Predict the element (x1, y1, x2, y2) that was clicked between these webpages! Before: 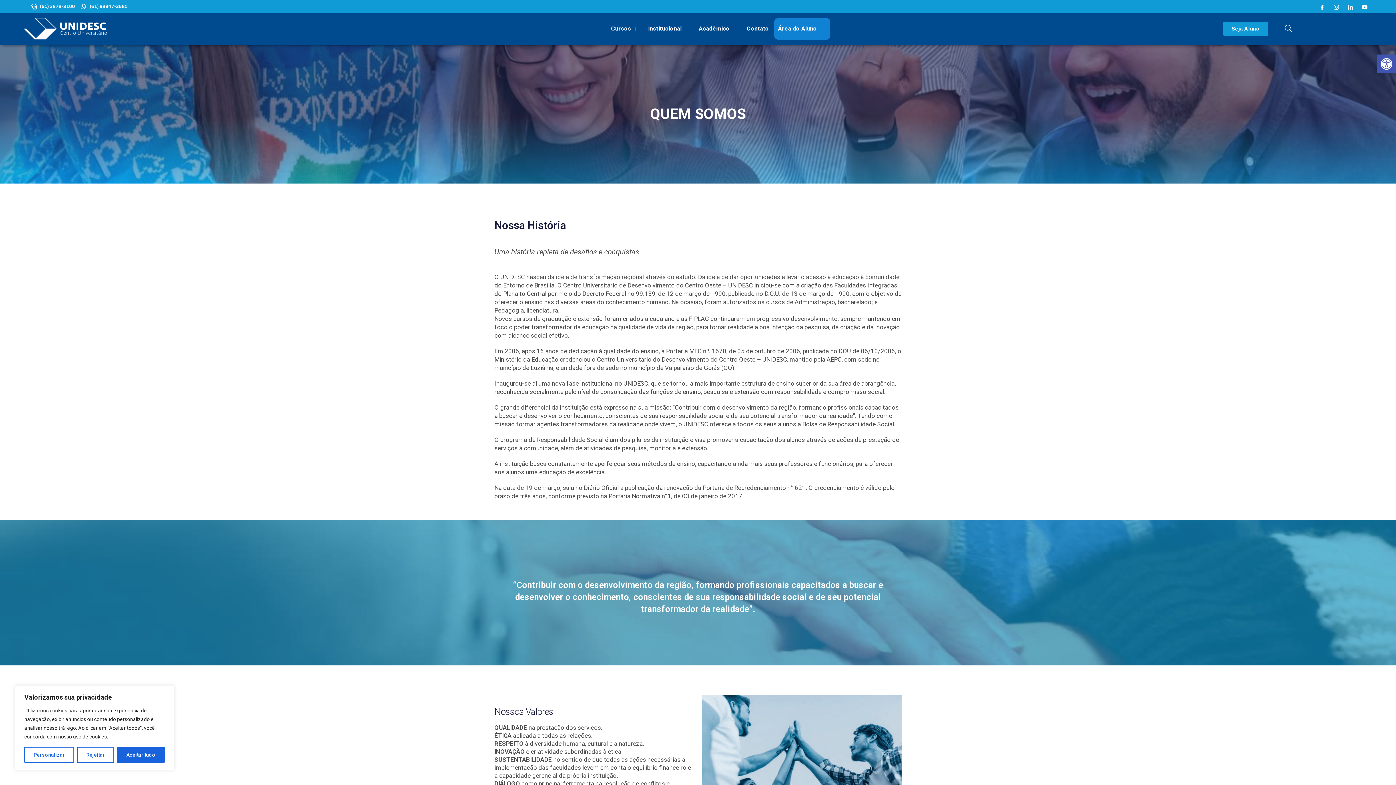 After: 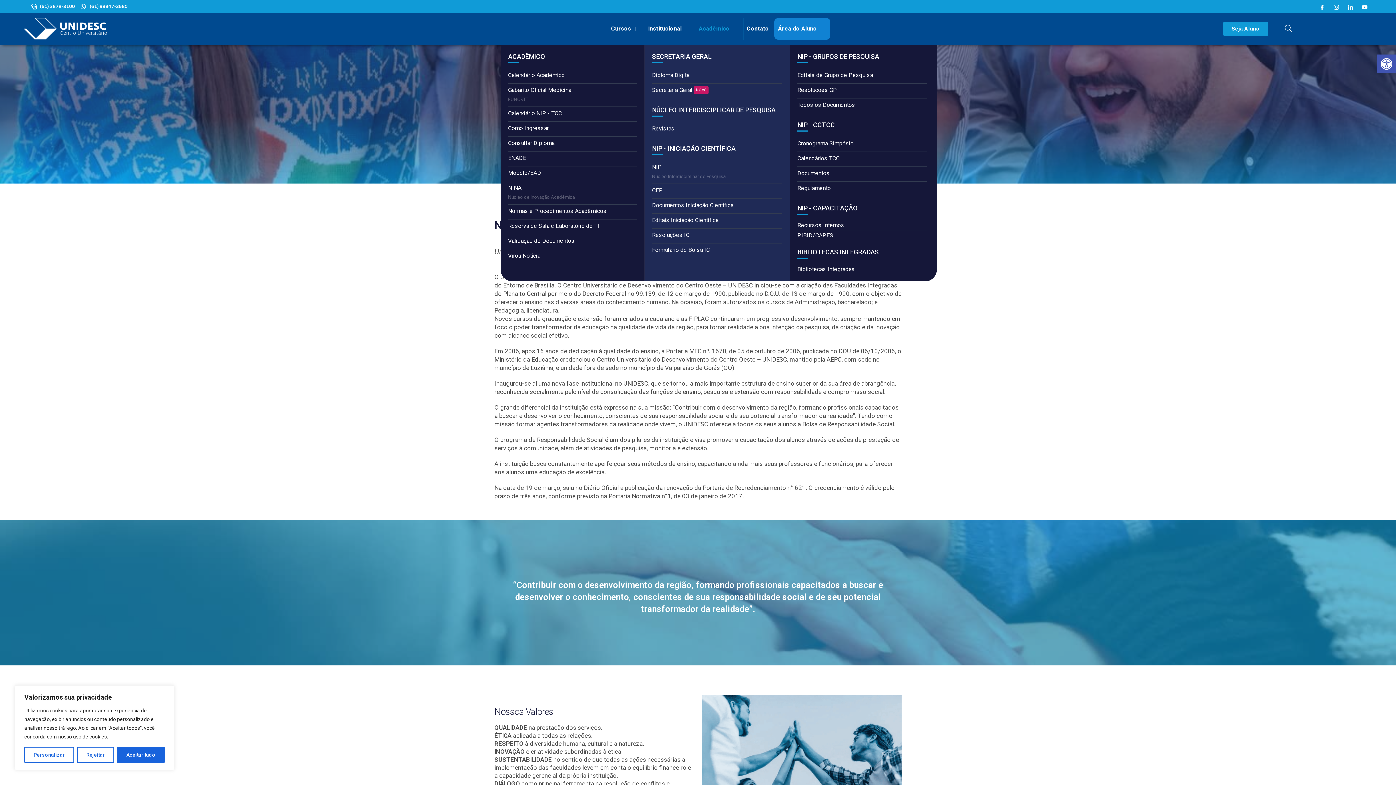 Action: label: Acadêmico bbox: (695, 18, 743, 39)